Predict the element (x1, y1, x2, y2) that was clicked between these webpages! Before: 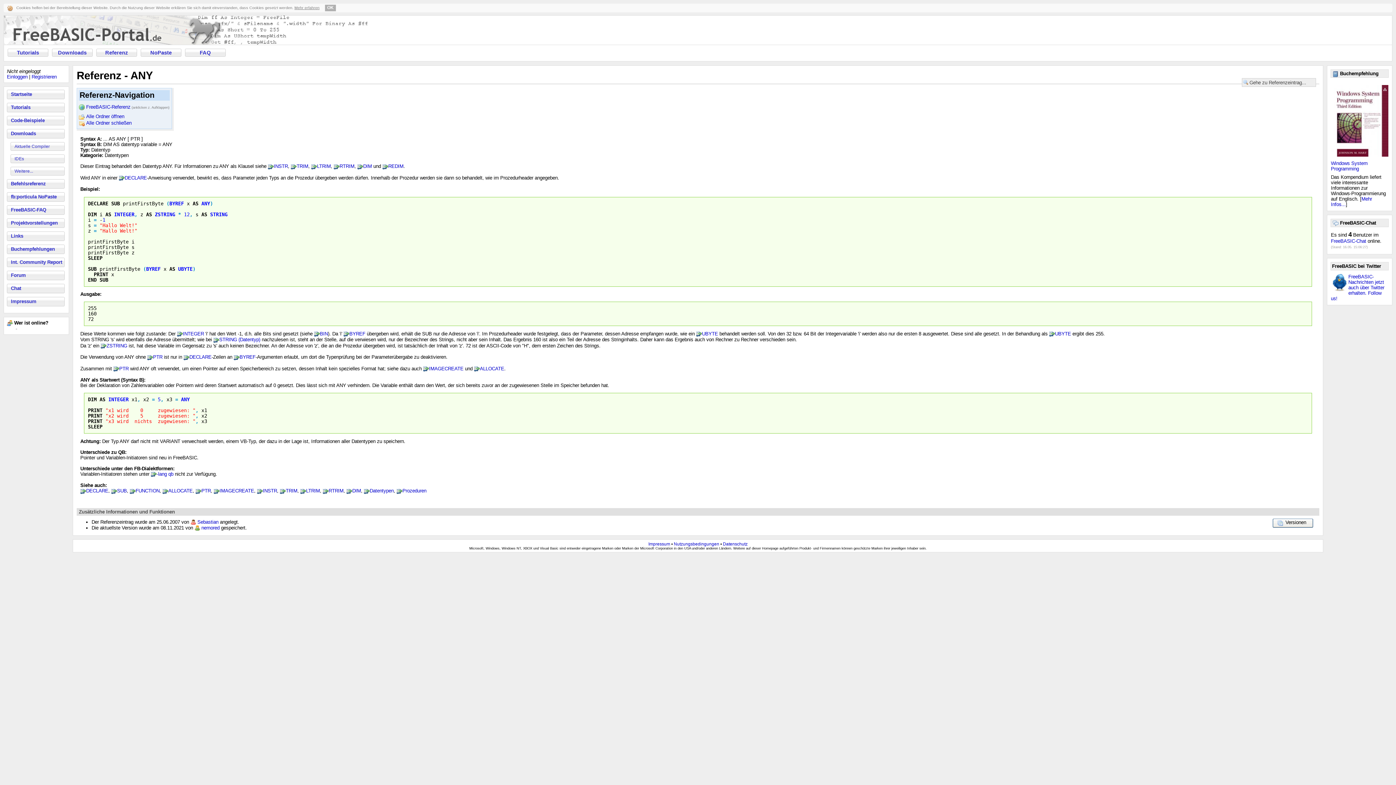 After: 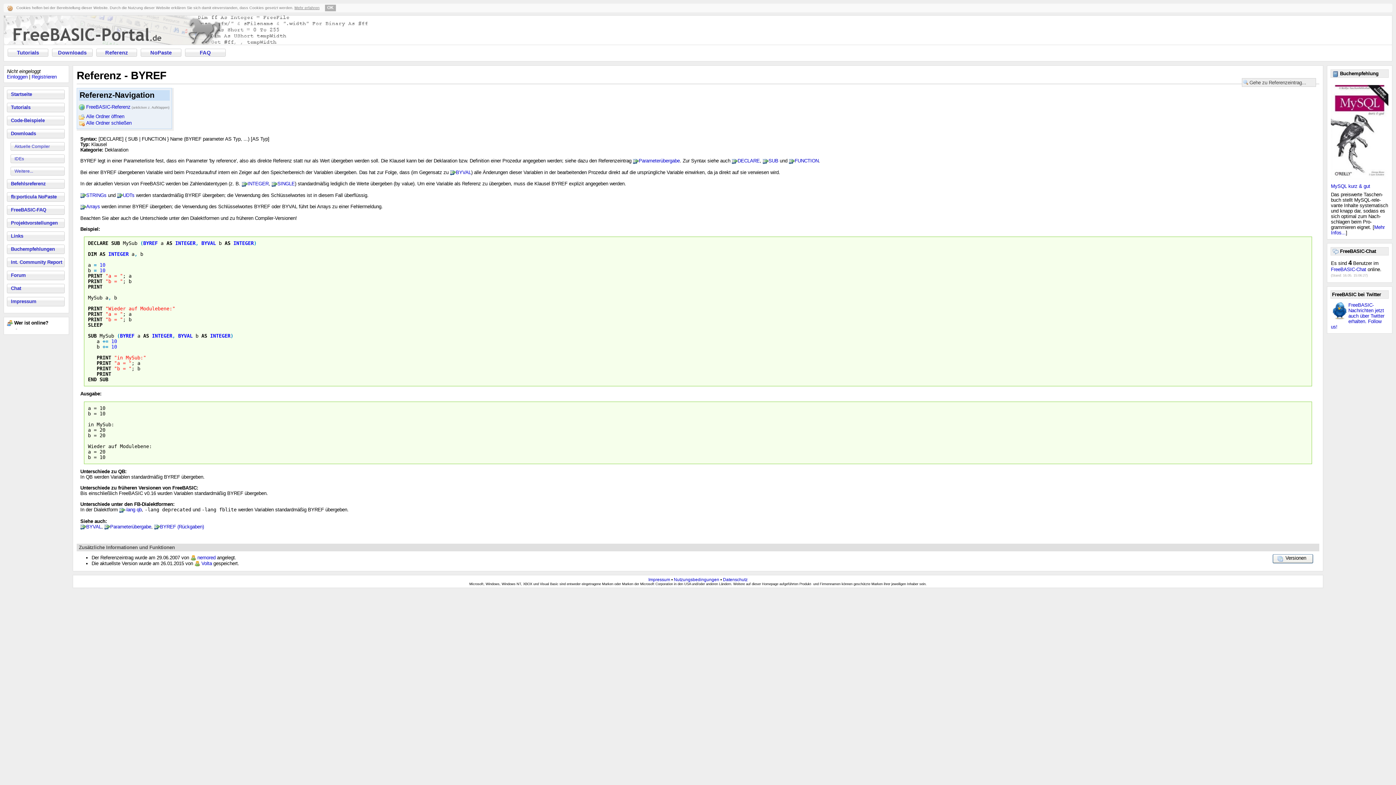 Action: label: BYREF bbox: (146, 266, 160, 271)